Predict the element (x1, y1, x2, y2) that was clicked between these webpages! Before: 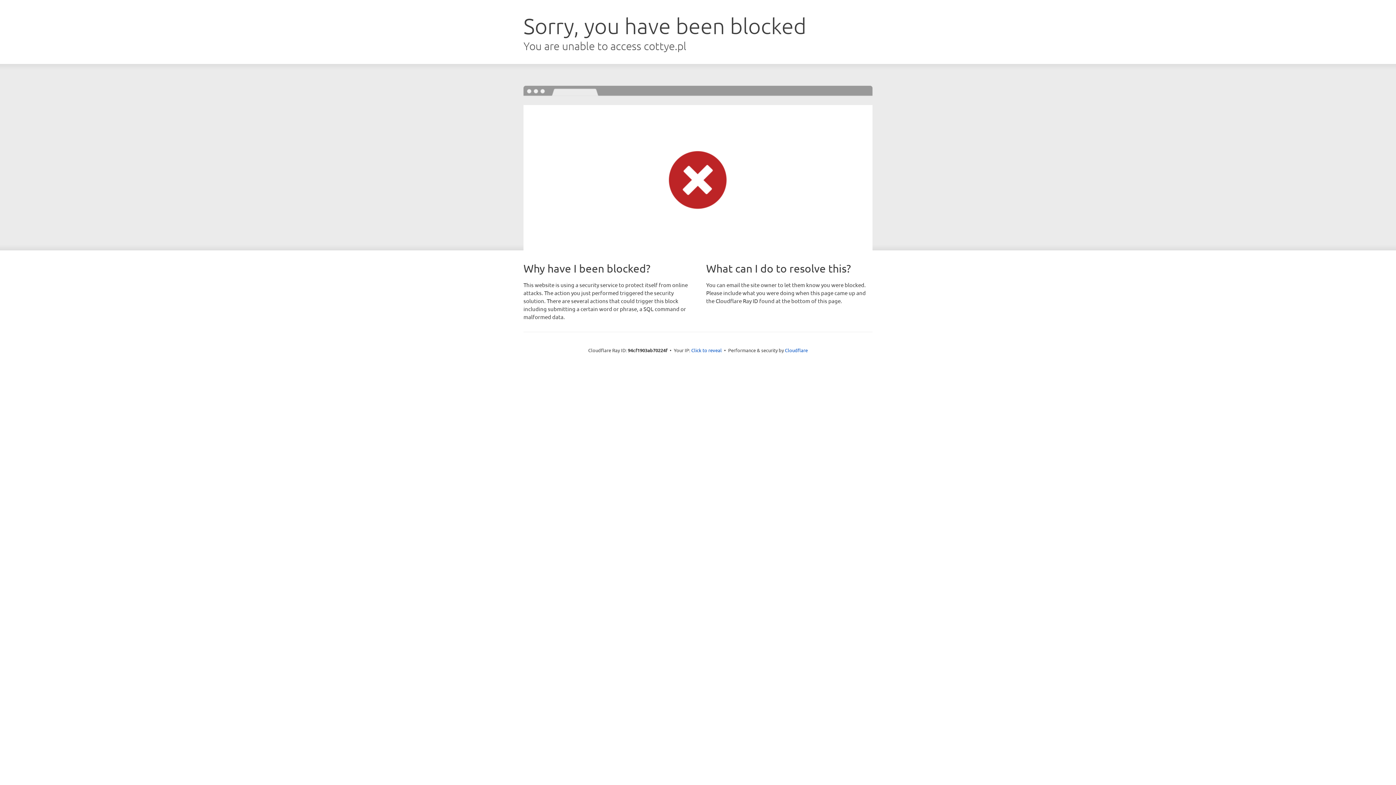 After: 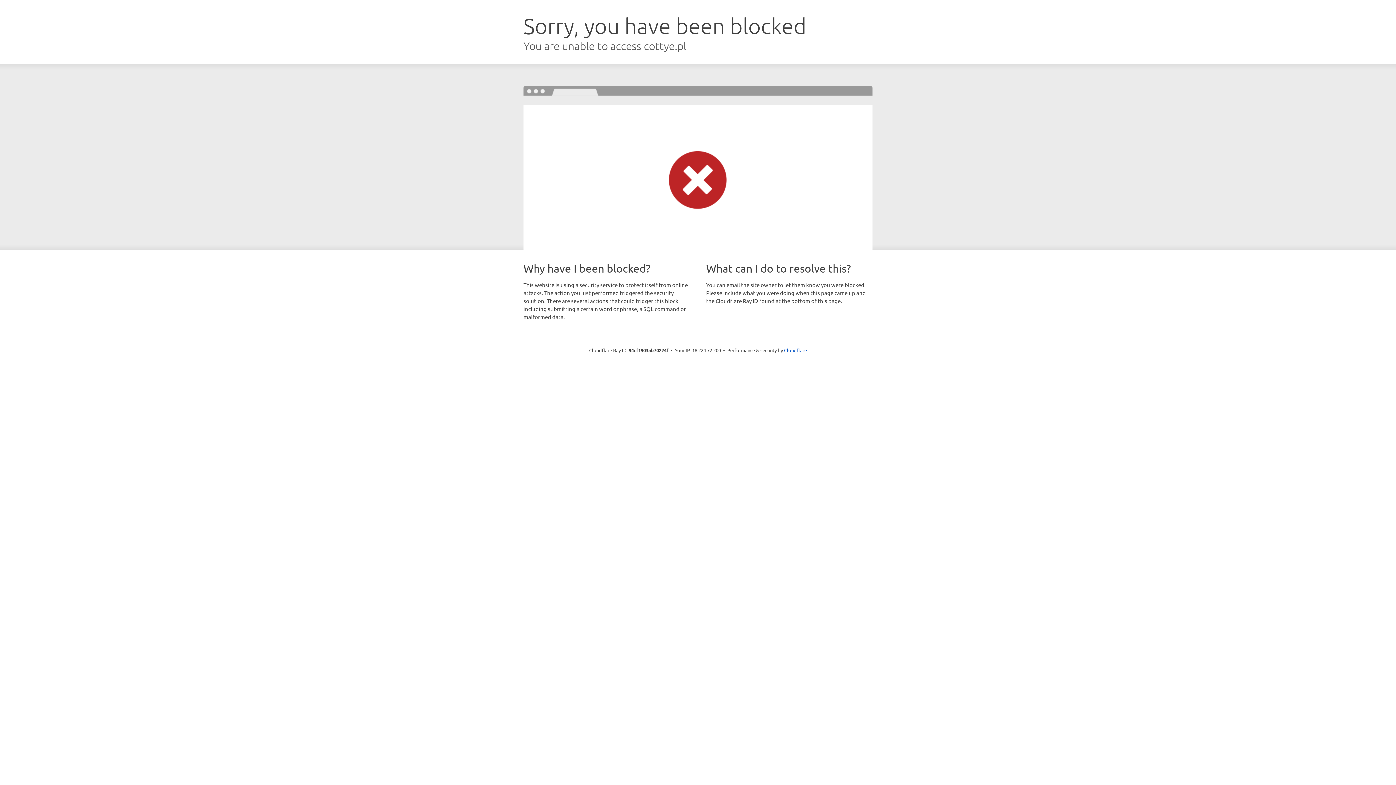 Action: bbox: (691, 346, 722, 353) label: Click to reveal